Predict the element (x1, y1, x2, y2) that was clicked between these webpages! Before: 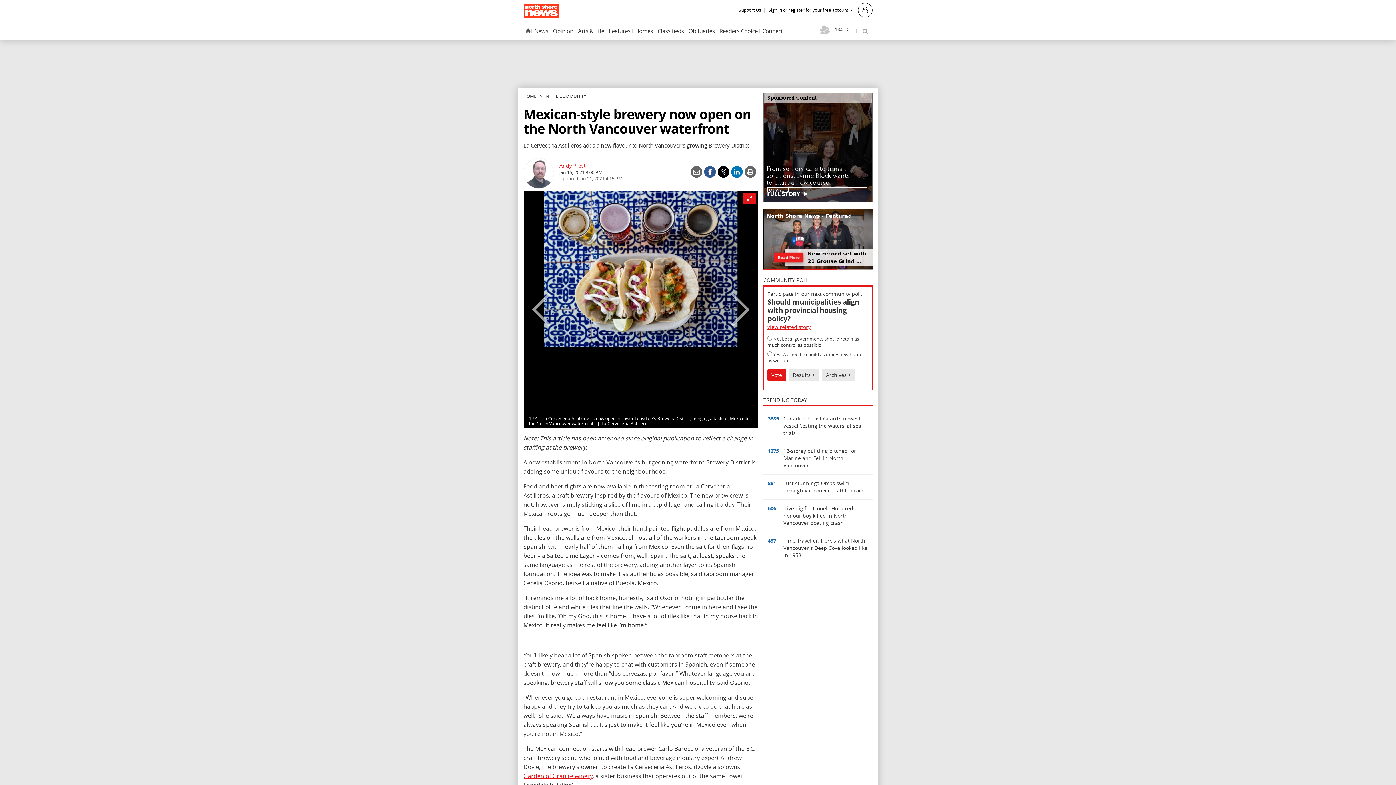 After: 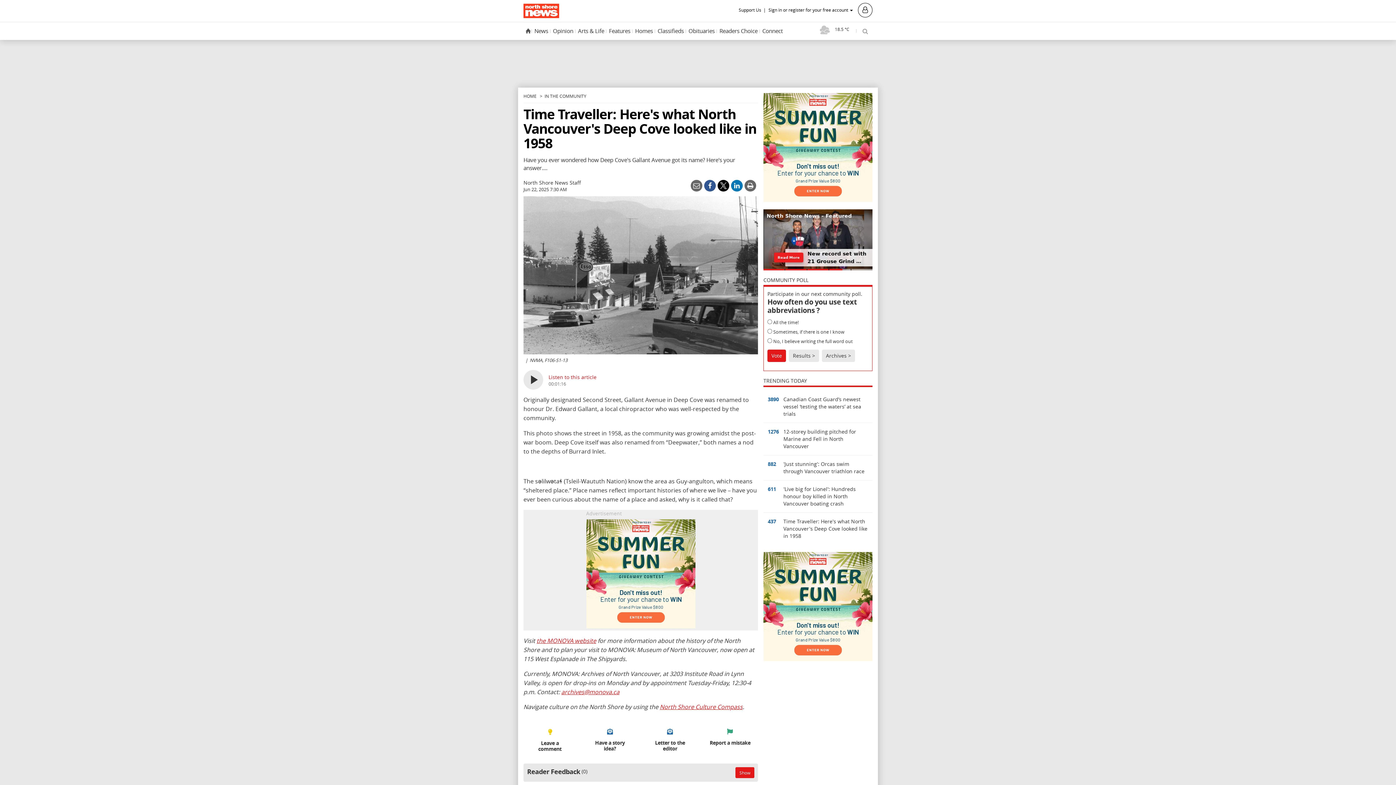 Action: label: 437	
Time Traveller: Here's what North Vancouver's Deep Cove looked like in 1958 bbox: (763, 532, 872, 564)